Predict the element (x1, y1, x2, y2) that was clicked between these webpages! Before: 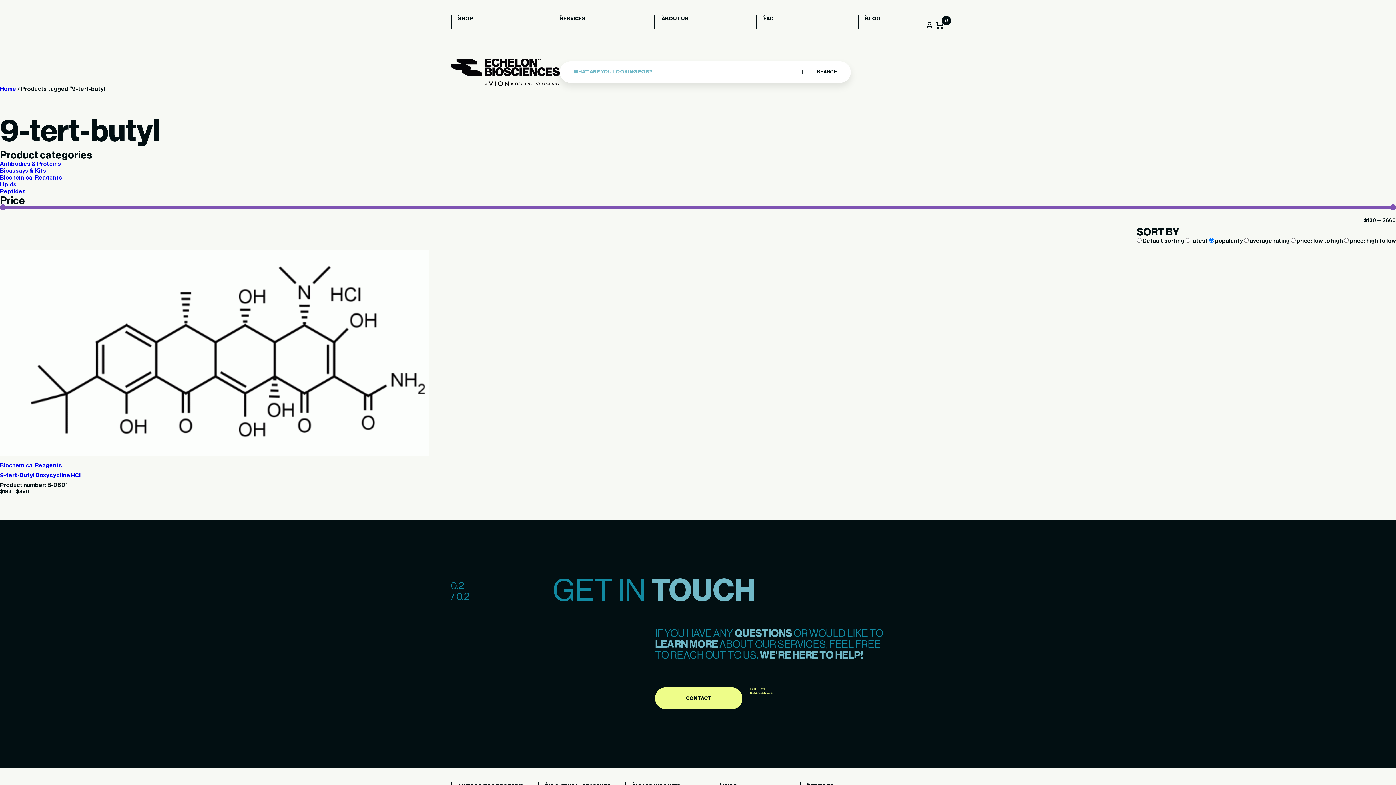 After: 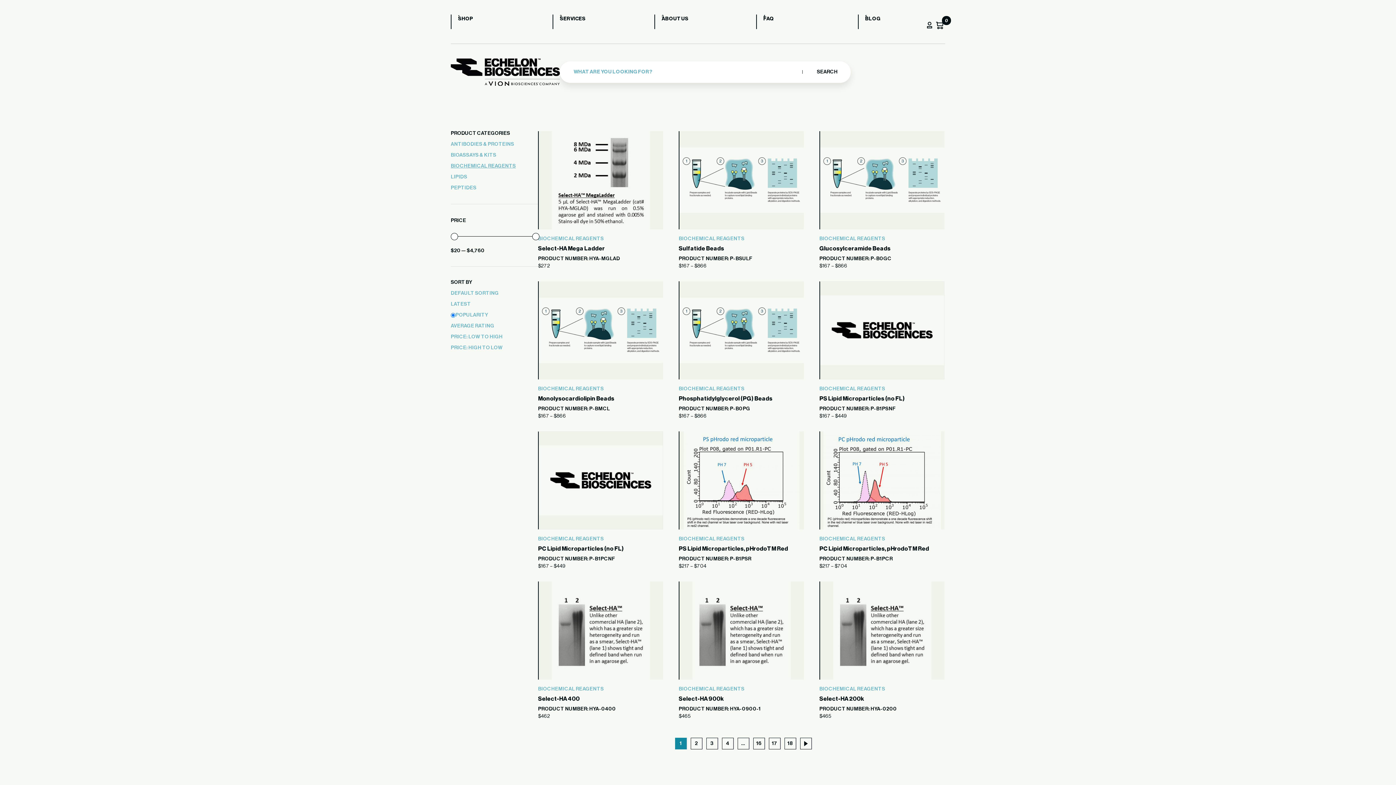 Action: bbox: (0, 174, 62, 180) label: Biochemical Reagents